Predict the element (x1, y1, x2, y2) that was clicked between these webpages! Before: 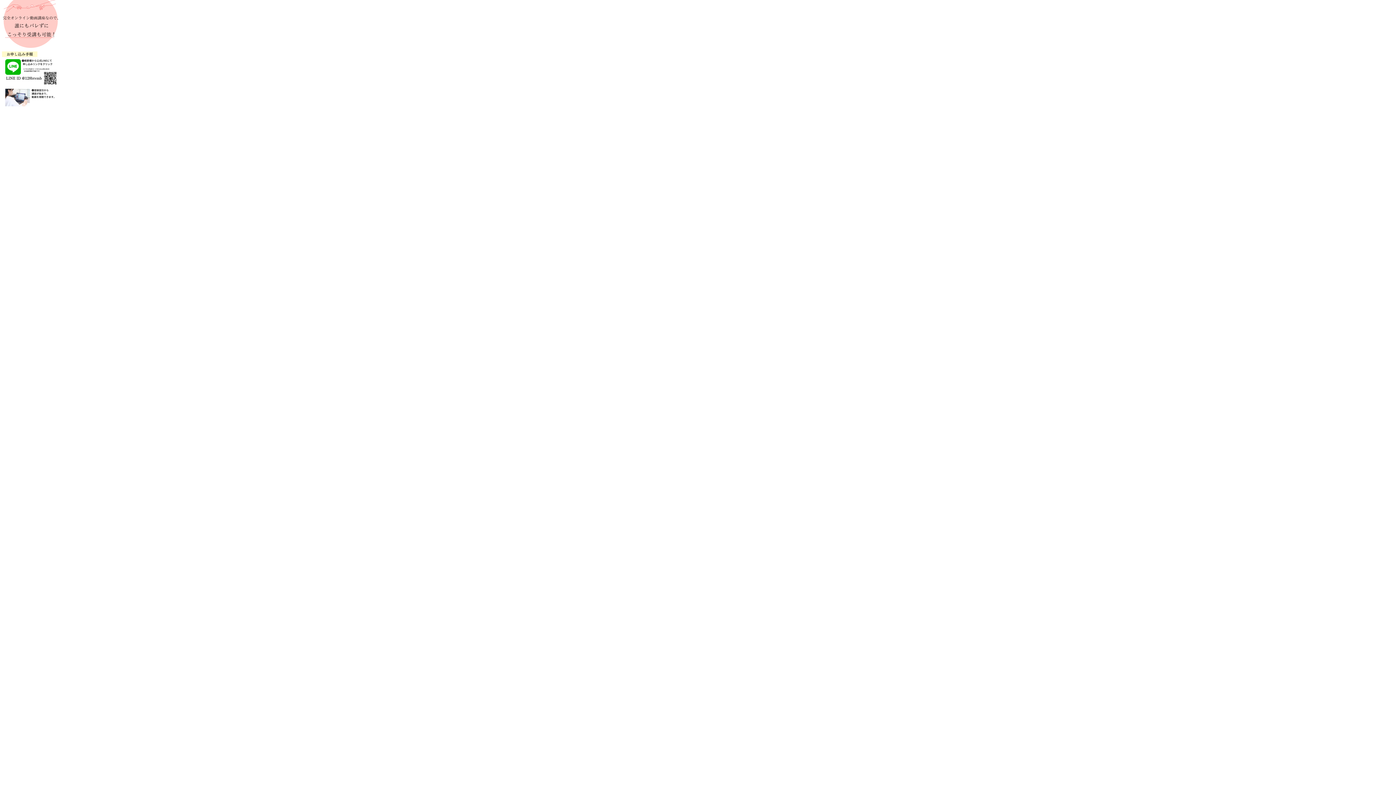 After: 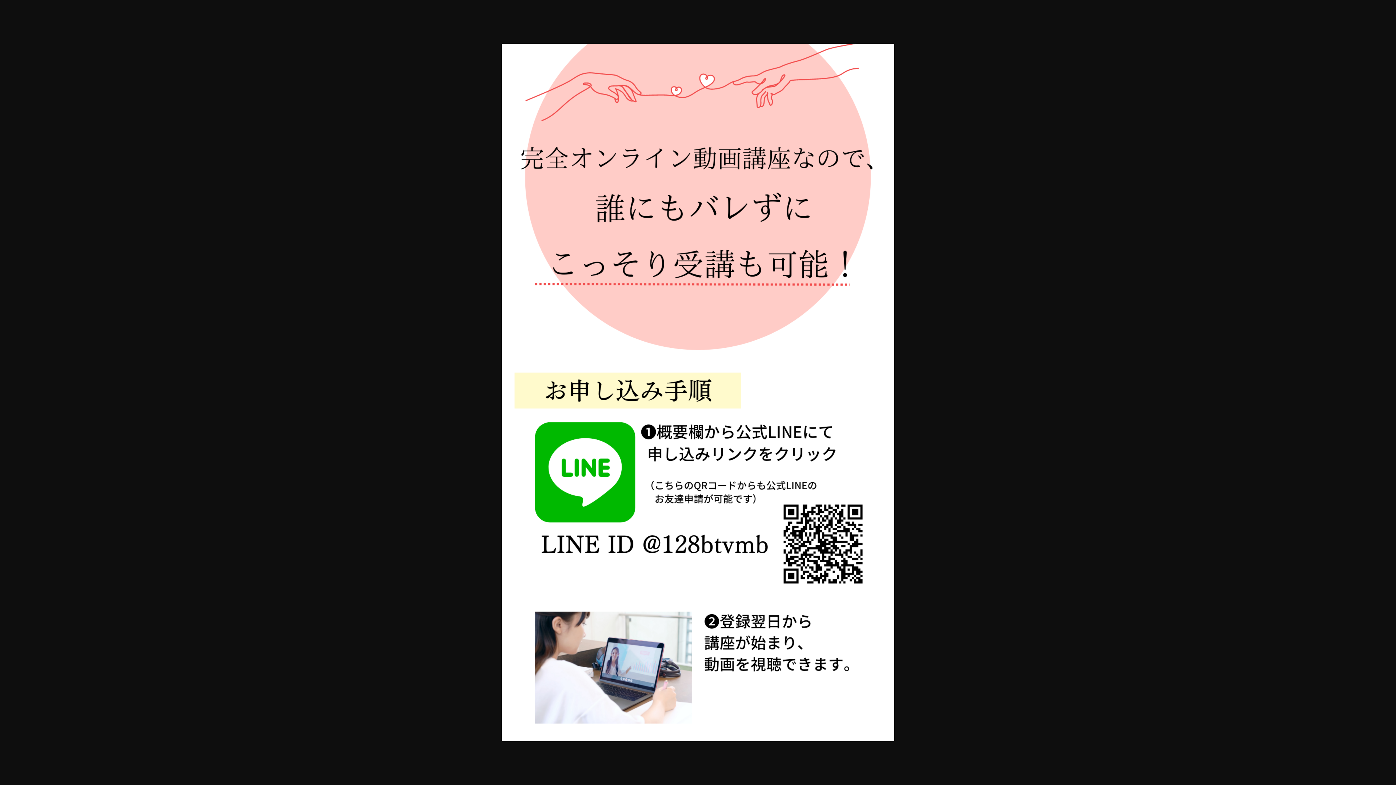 Action: bbox: (0, 51, 61, 57)